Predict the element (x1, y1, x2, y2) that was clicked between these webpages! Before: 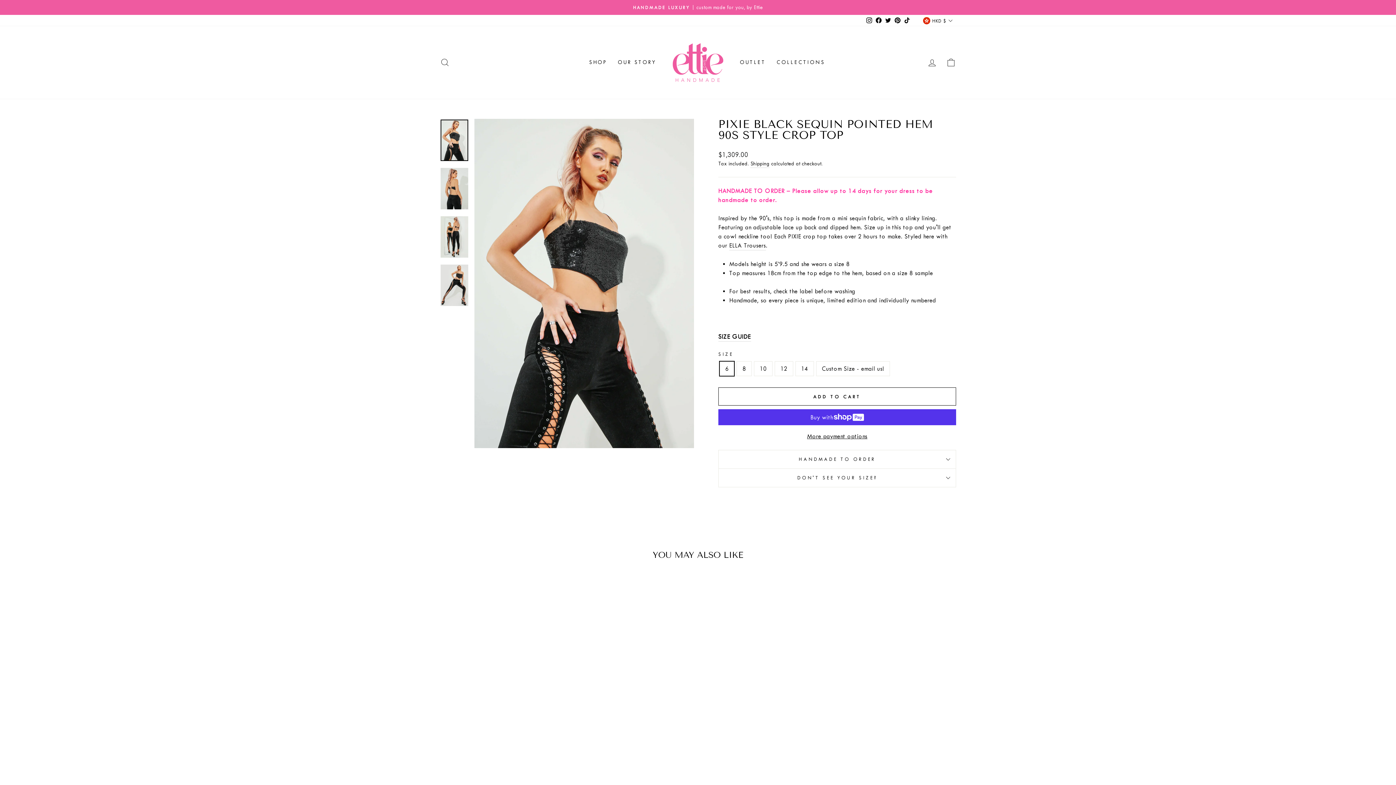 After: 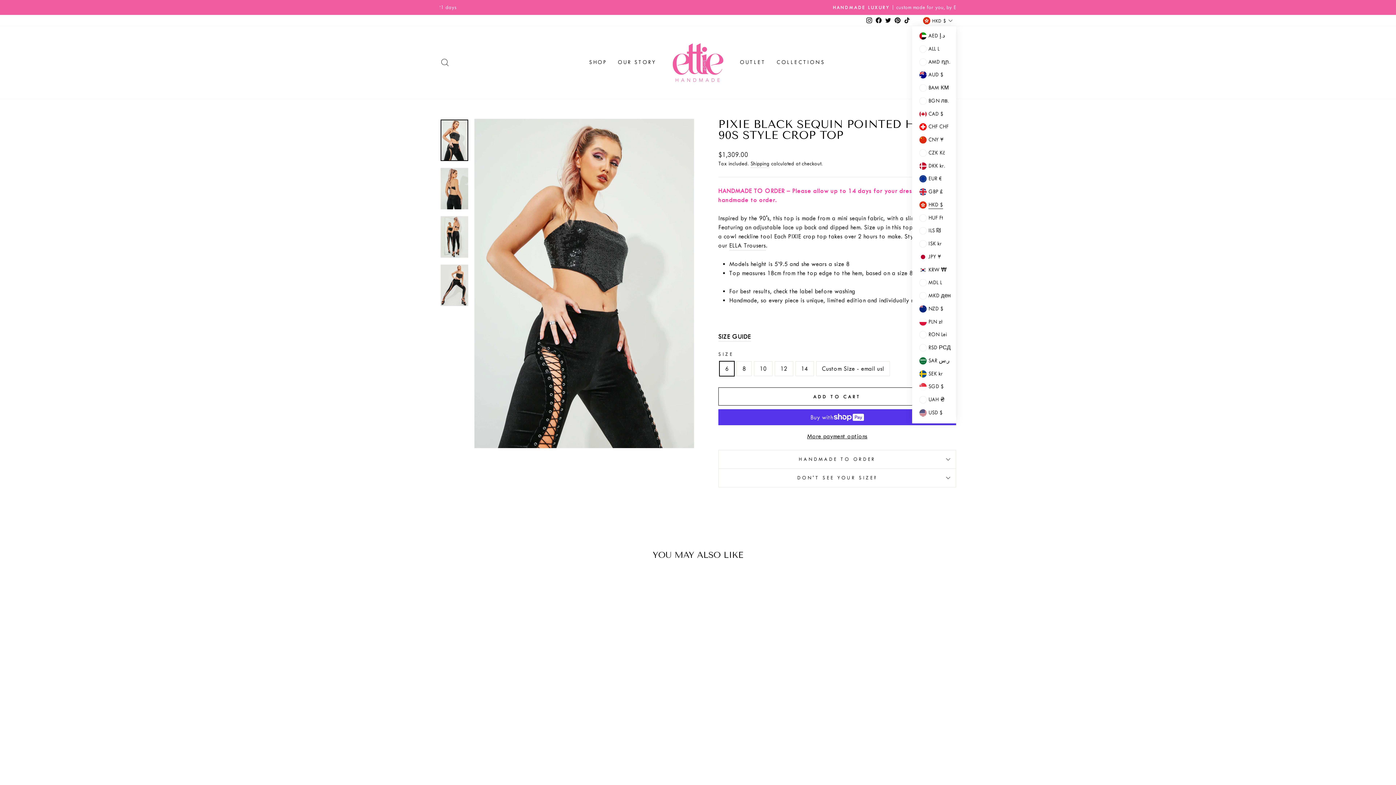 Action: label: HKD $ bbox: (919, 14, 956, 26)